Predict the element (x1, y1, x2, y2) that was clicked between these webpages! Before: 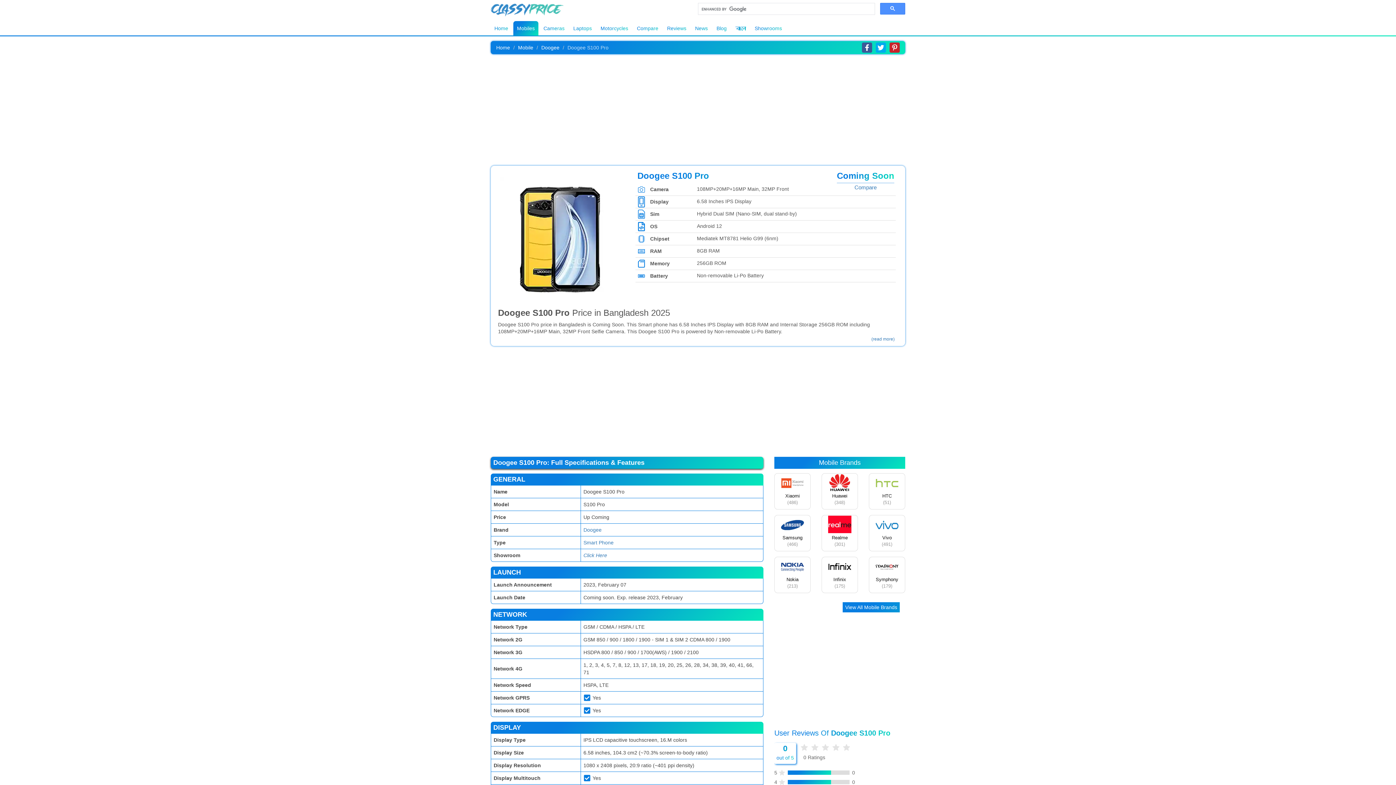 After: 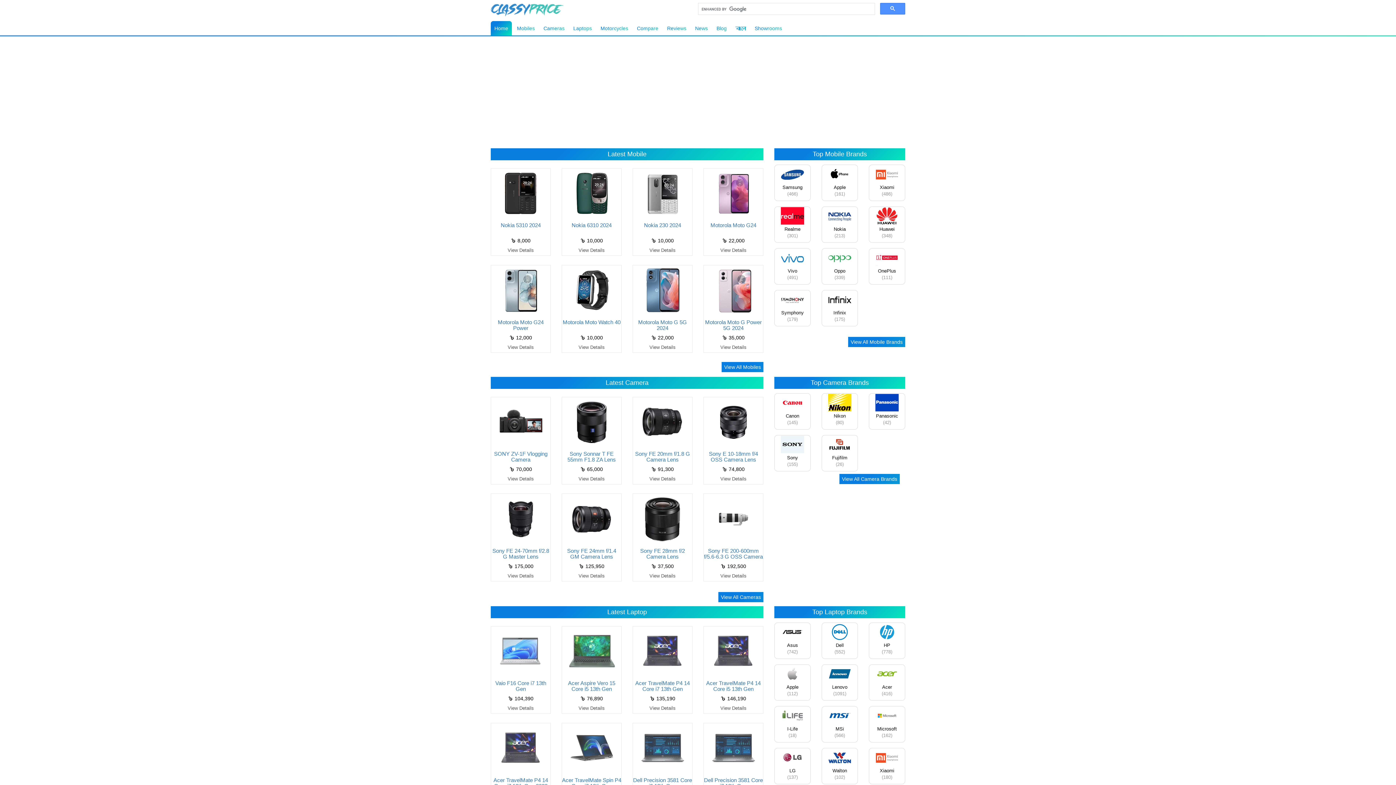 Action: bbox: (490, 0, 563, 18)